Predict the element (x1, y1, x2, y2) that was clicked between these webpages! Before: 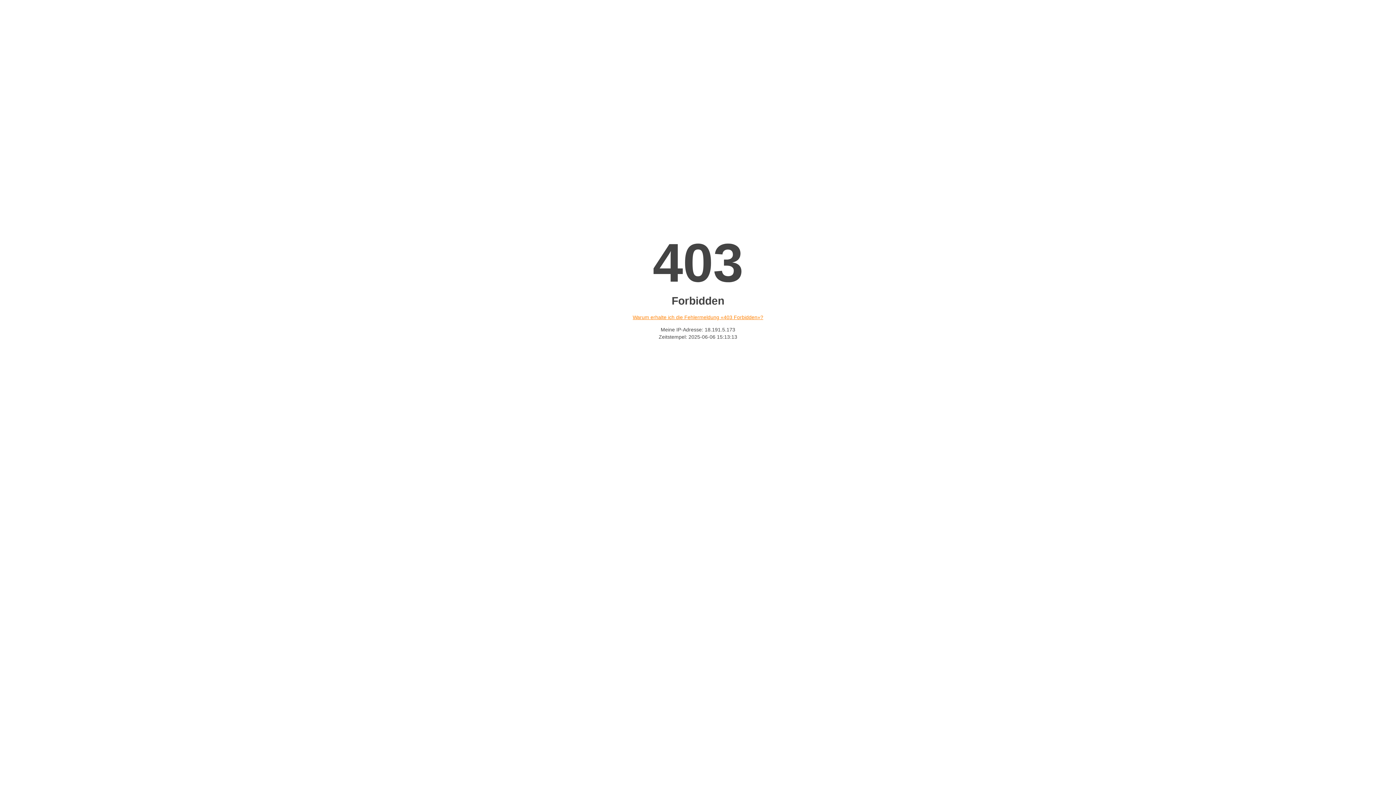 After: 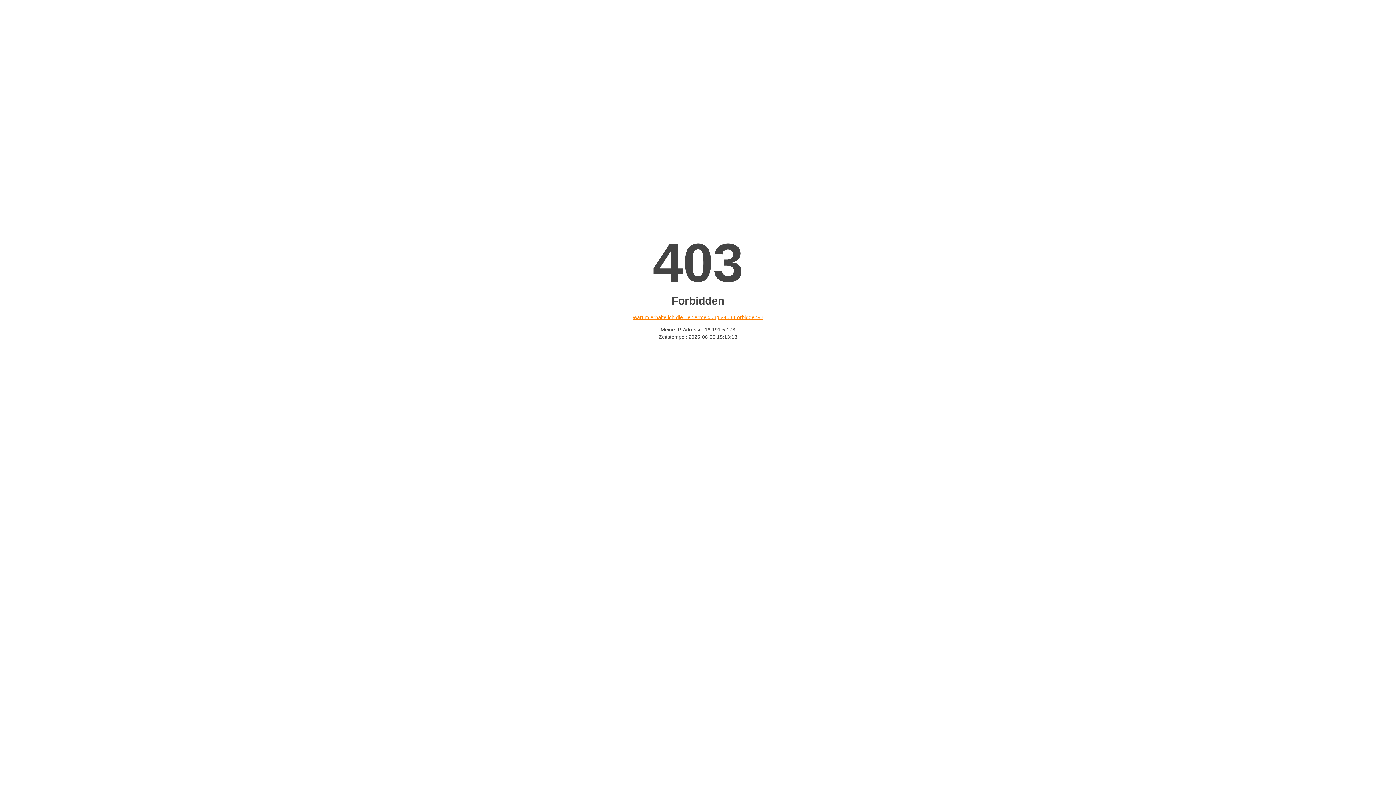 Action: bbox: (632, 314, 763, 320) label: Warum erhalte ich die Fehlermeldung «403 Forbidden»?